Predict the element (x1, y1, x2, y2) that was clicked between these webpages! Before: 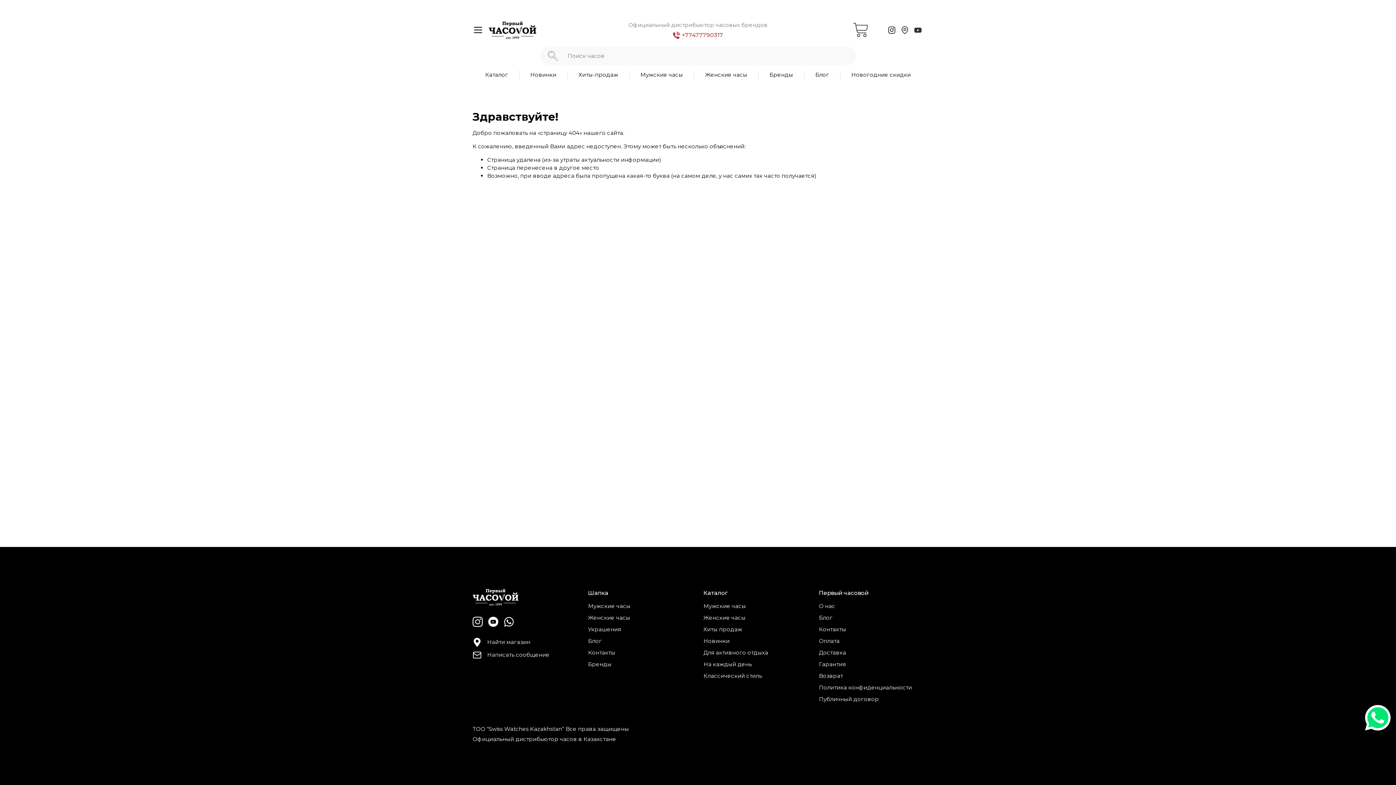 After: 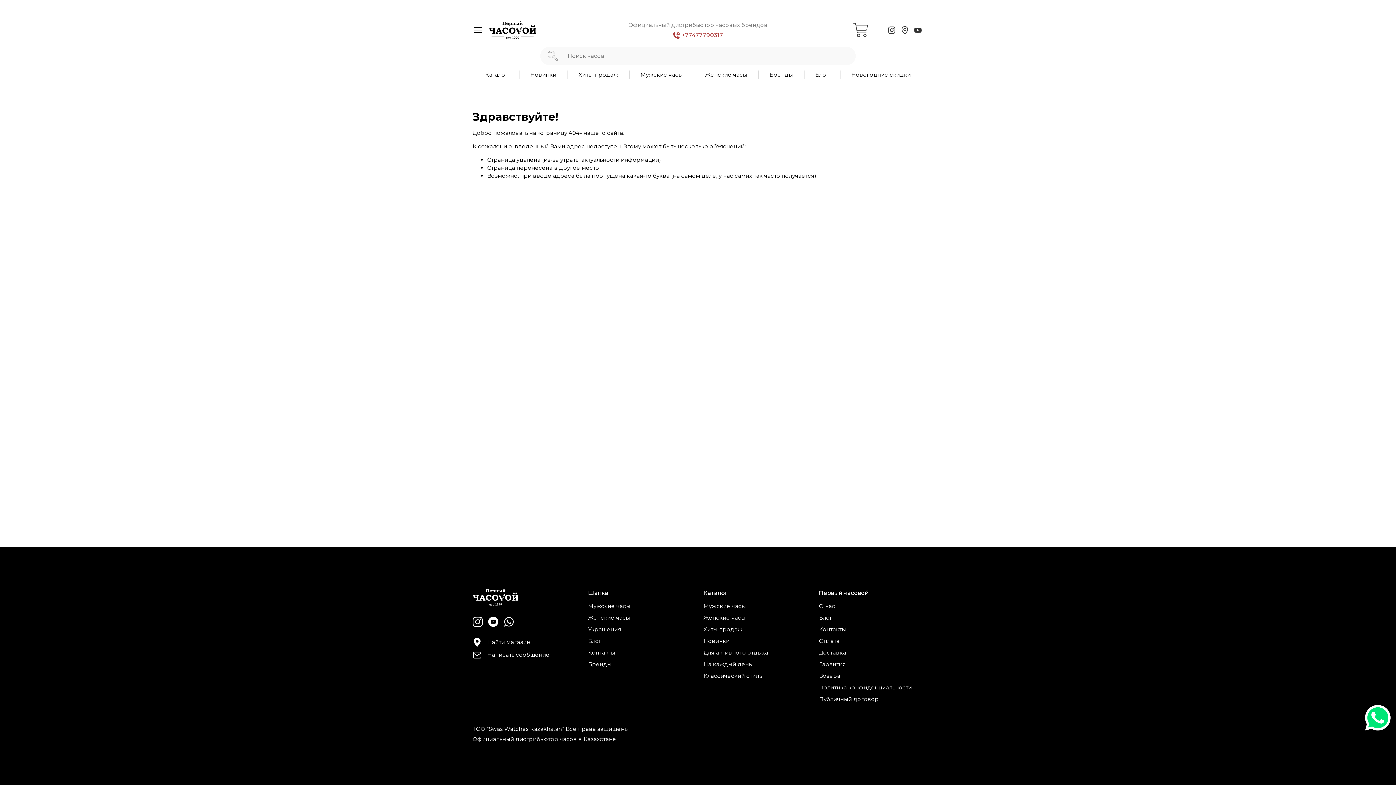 Action: bbox: (673, 30, 723, 39) label:  +77477790317